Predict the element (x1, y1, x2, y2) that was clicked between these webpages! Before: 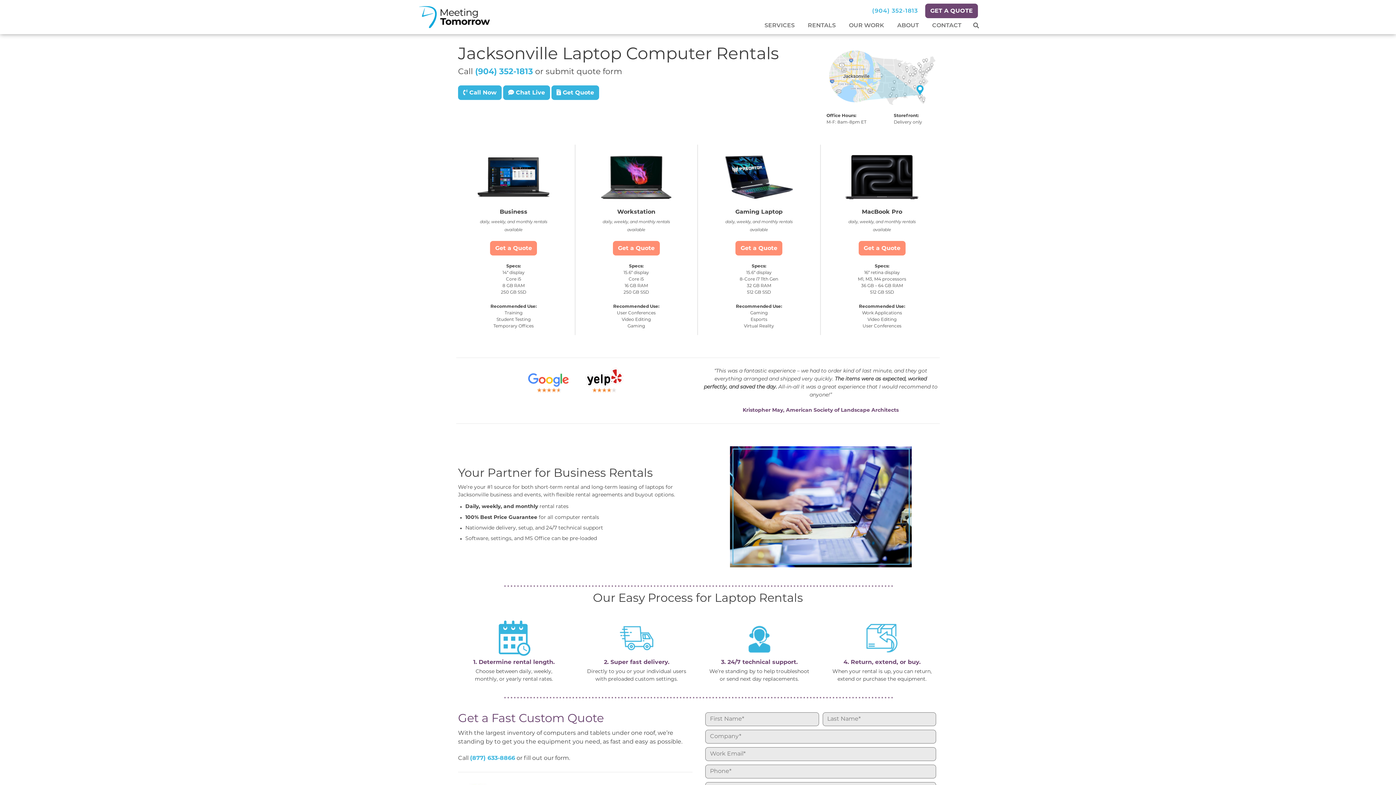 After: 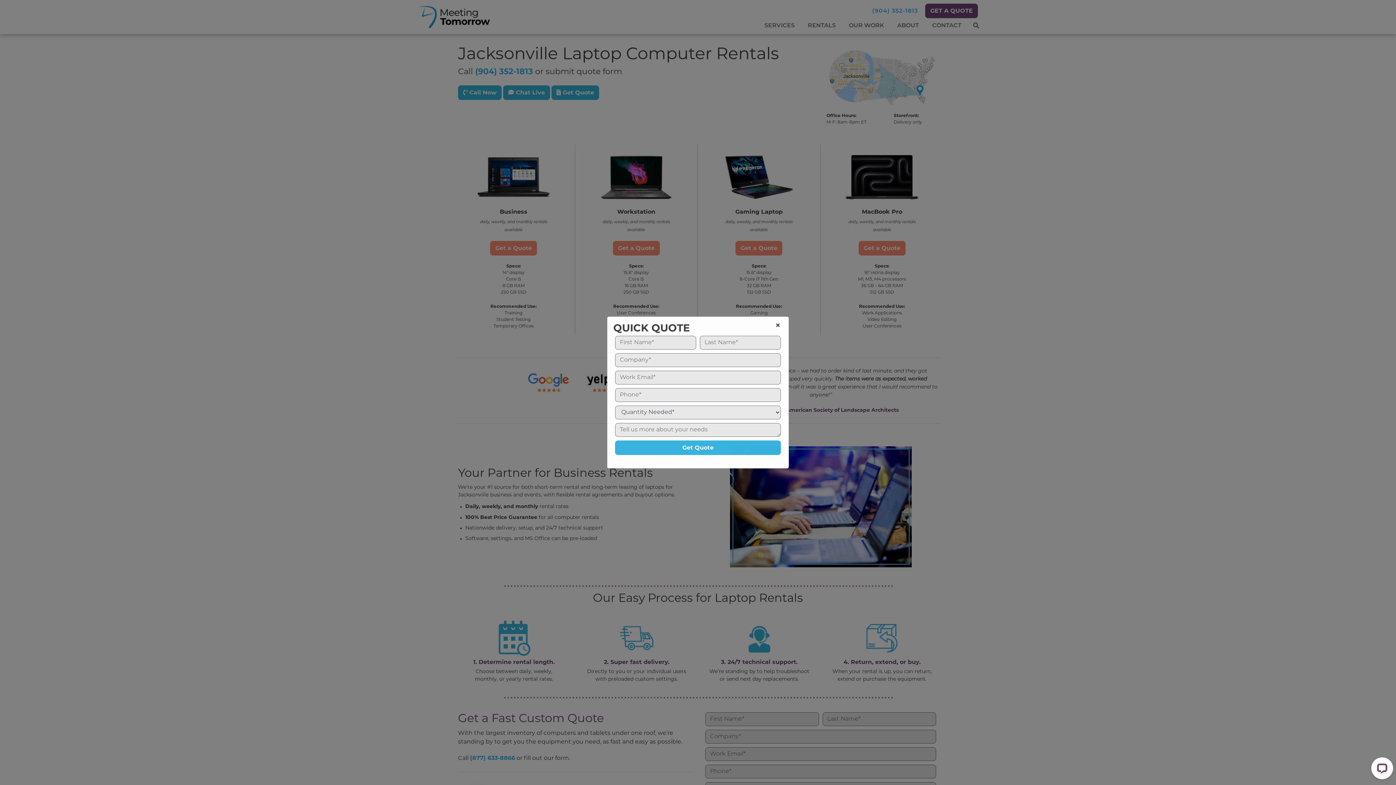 Action: bbox: (490, 241, 537, 255) label: Get a Quote